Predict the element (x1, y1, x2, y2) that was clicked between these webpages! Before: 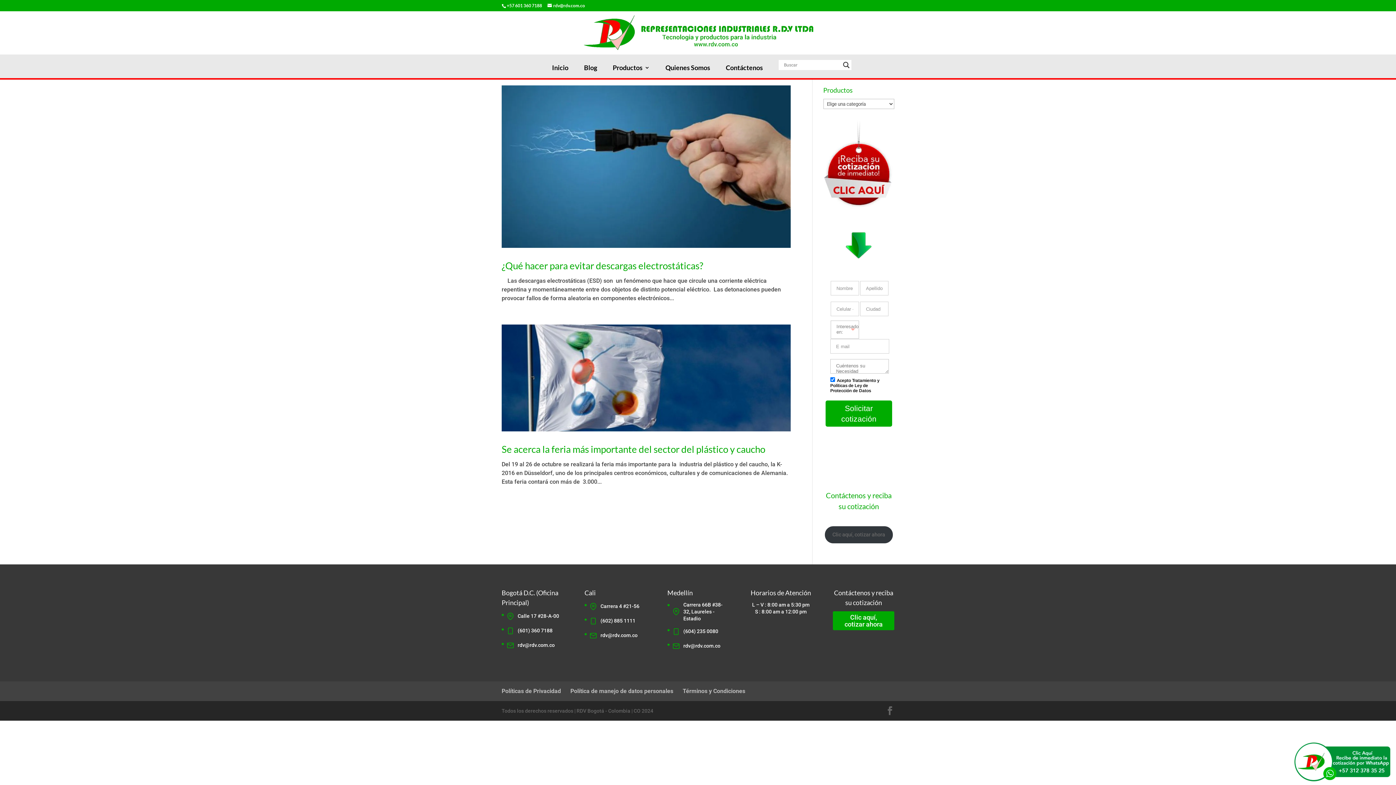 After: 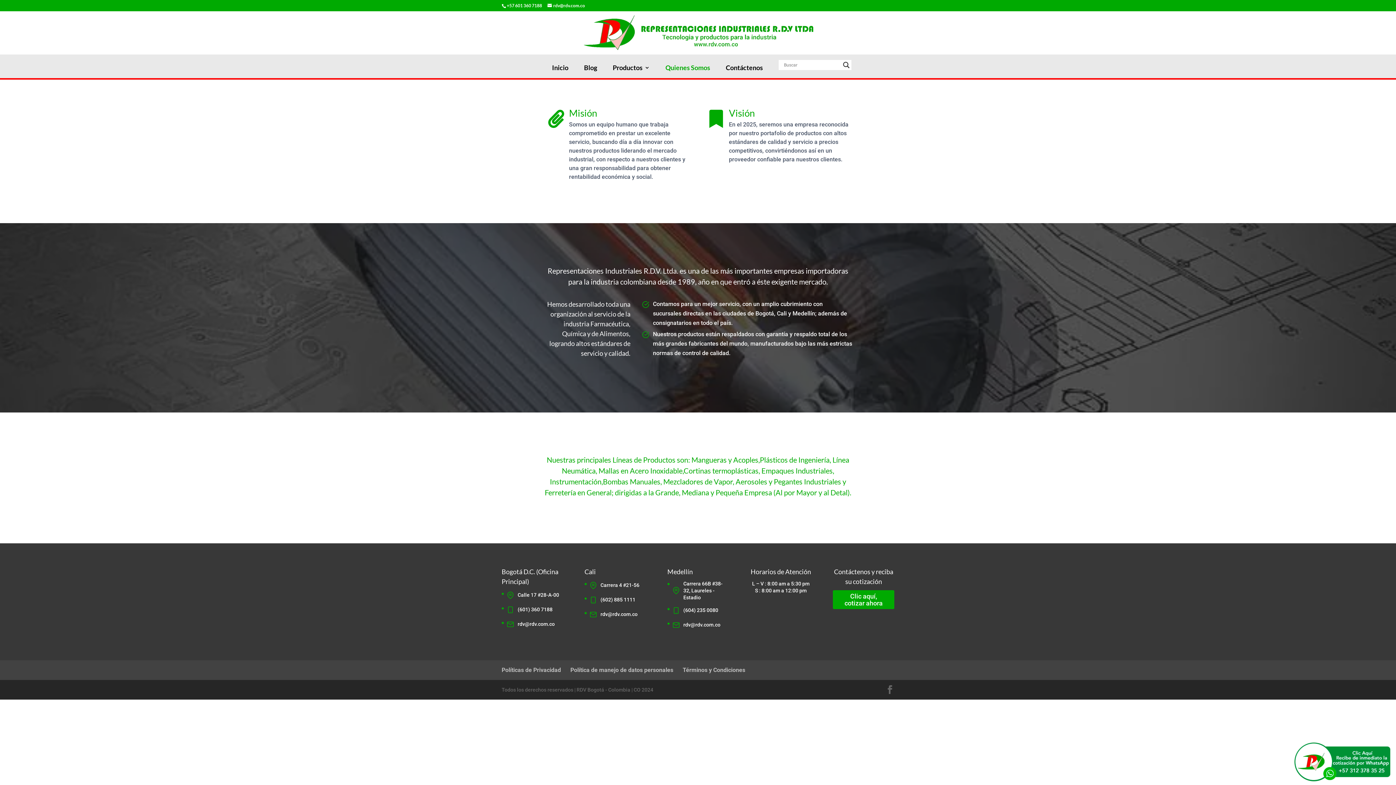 Action: label: Quienes Somos bbox: (665, 65, 710, 78)